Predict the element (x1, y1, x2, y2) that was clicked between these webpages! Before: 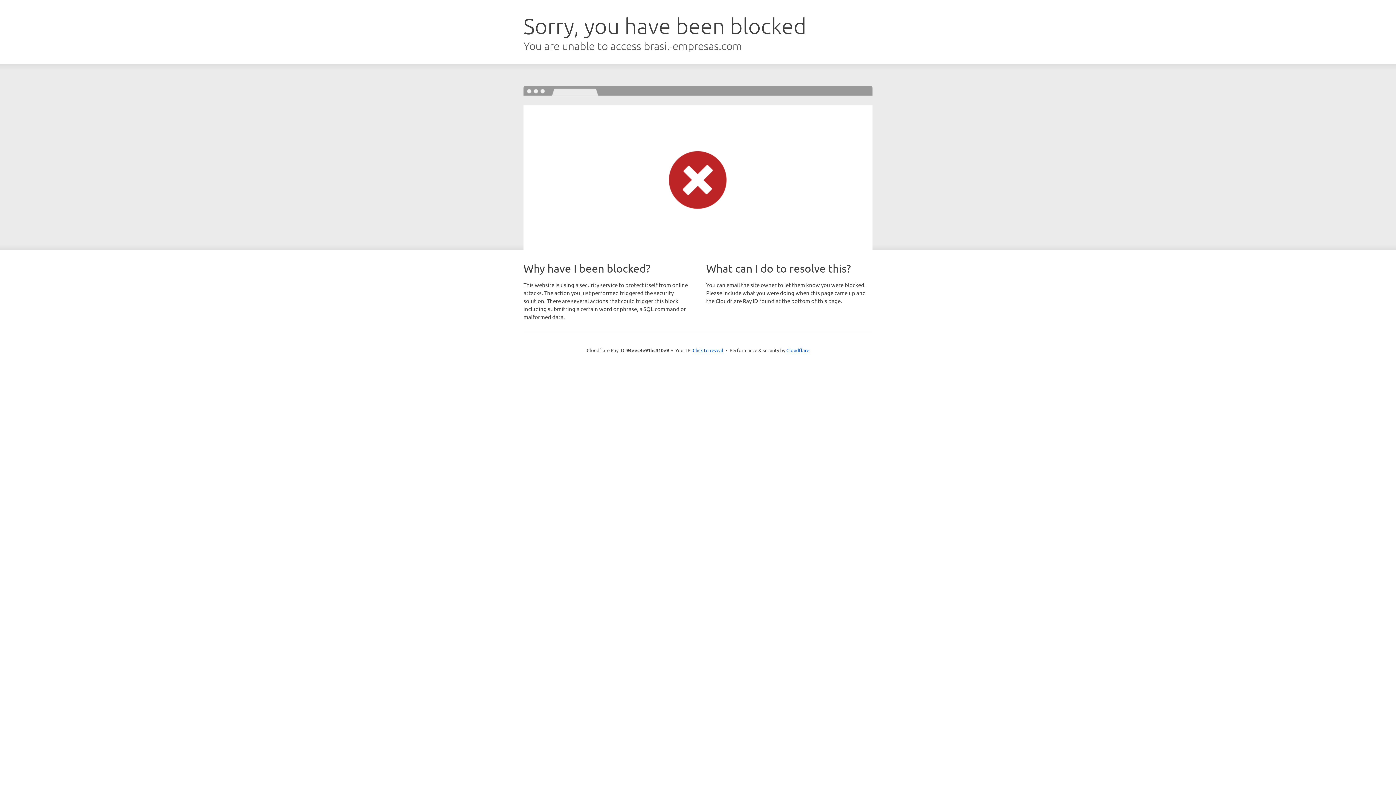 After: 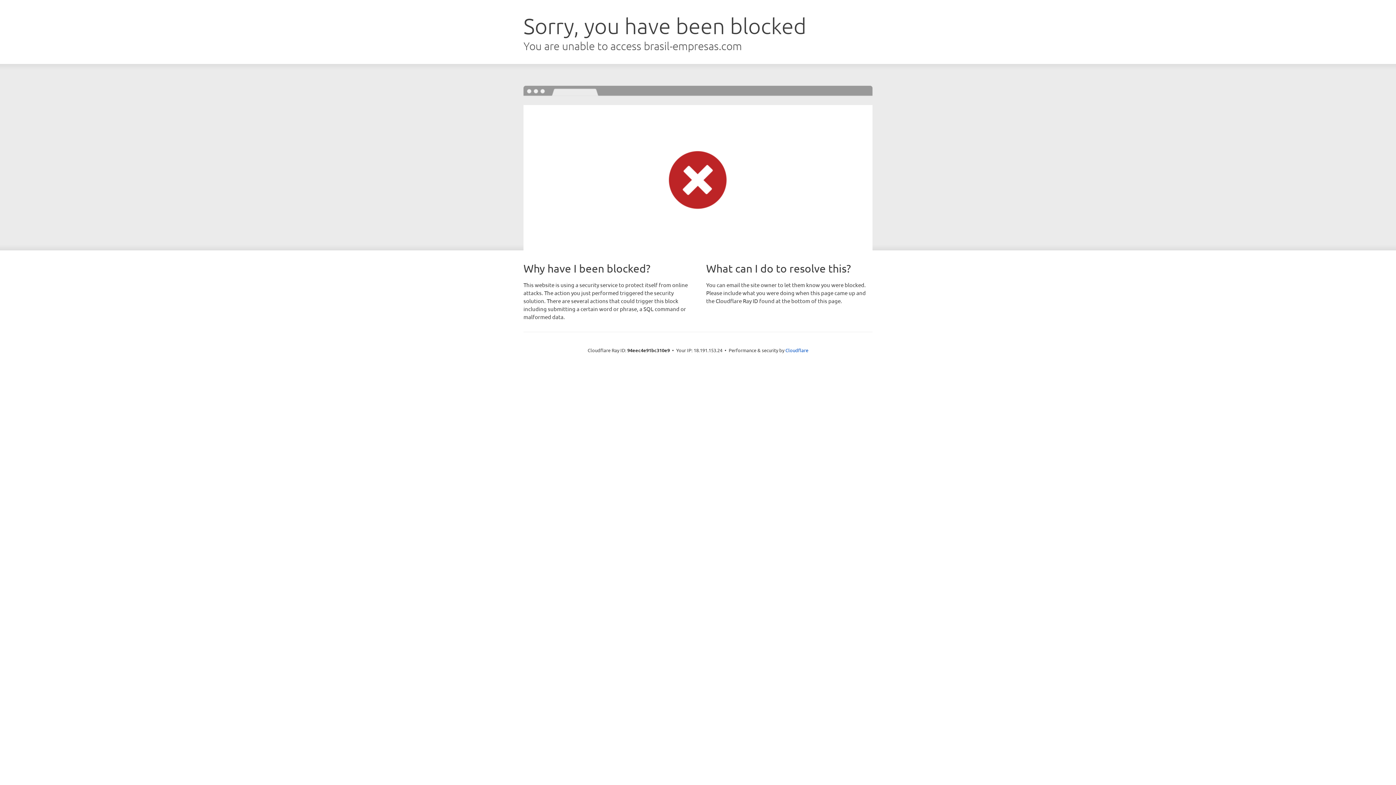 Action: bbox: (692, 346, 723, 353) label: Click to reveal